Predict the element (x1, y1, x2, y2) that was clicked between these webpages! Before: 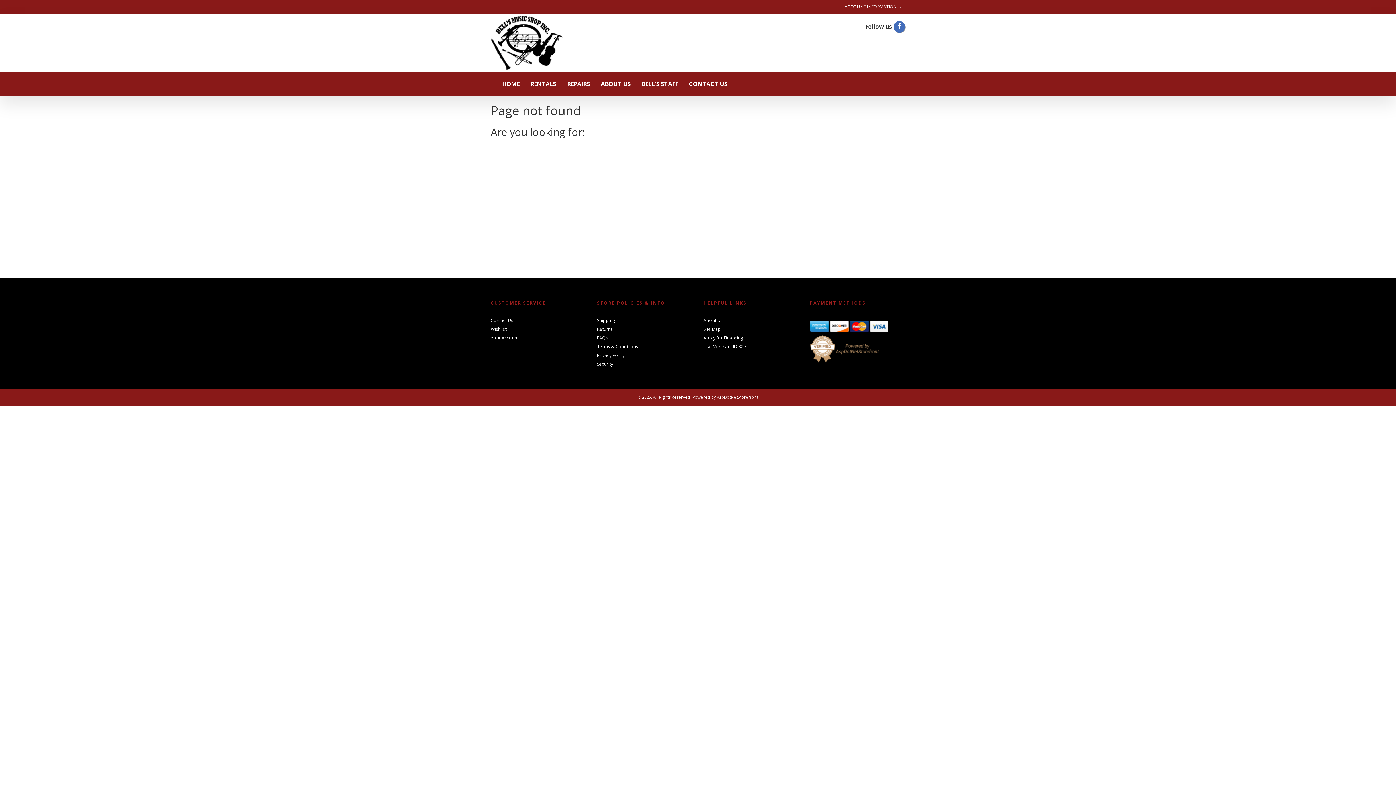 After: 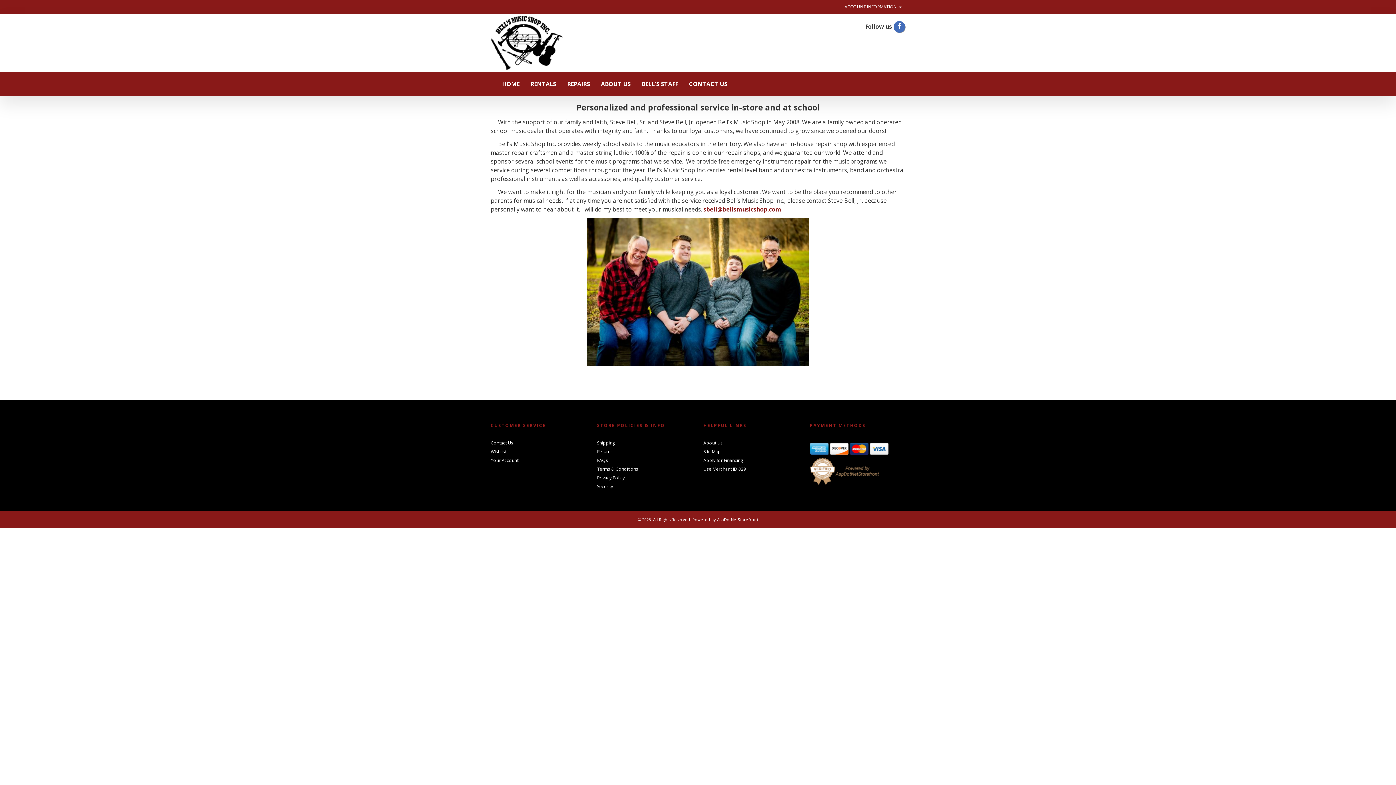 Action: label: About Us bbox: (703, 317, 722, 323)